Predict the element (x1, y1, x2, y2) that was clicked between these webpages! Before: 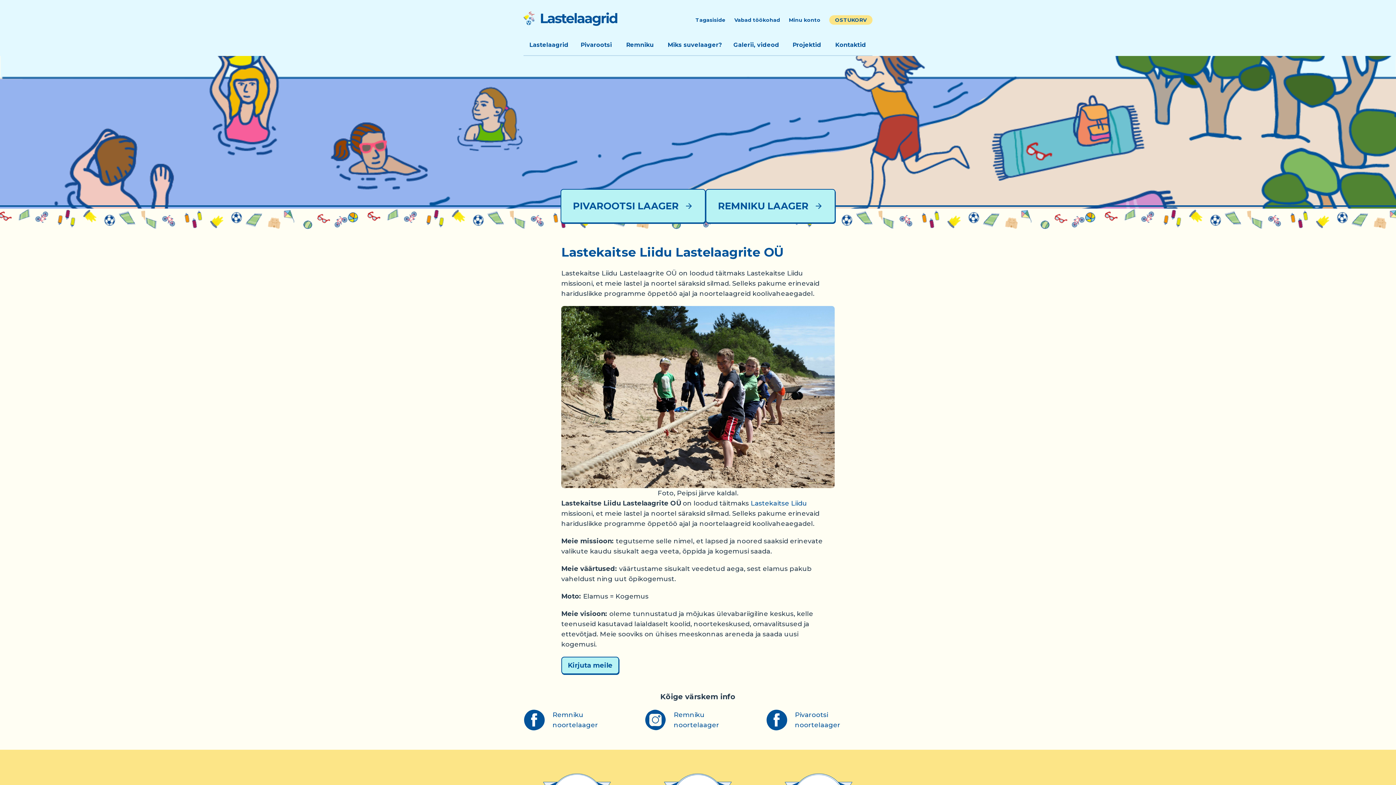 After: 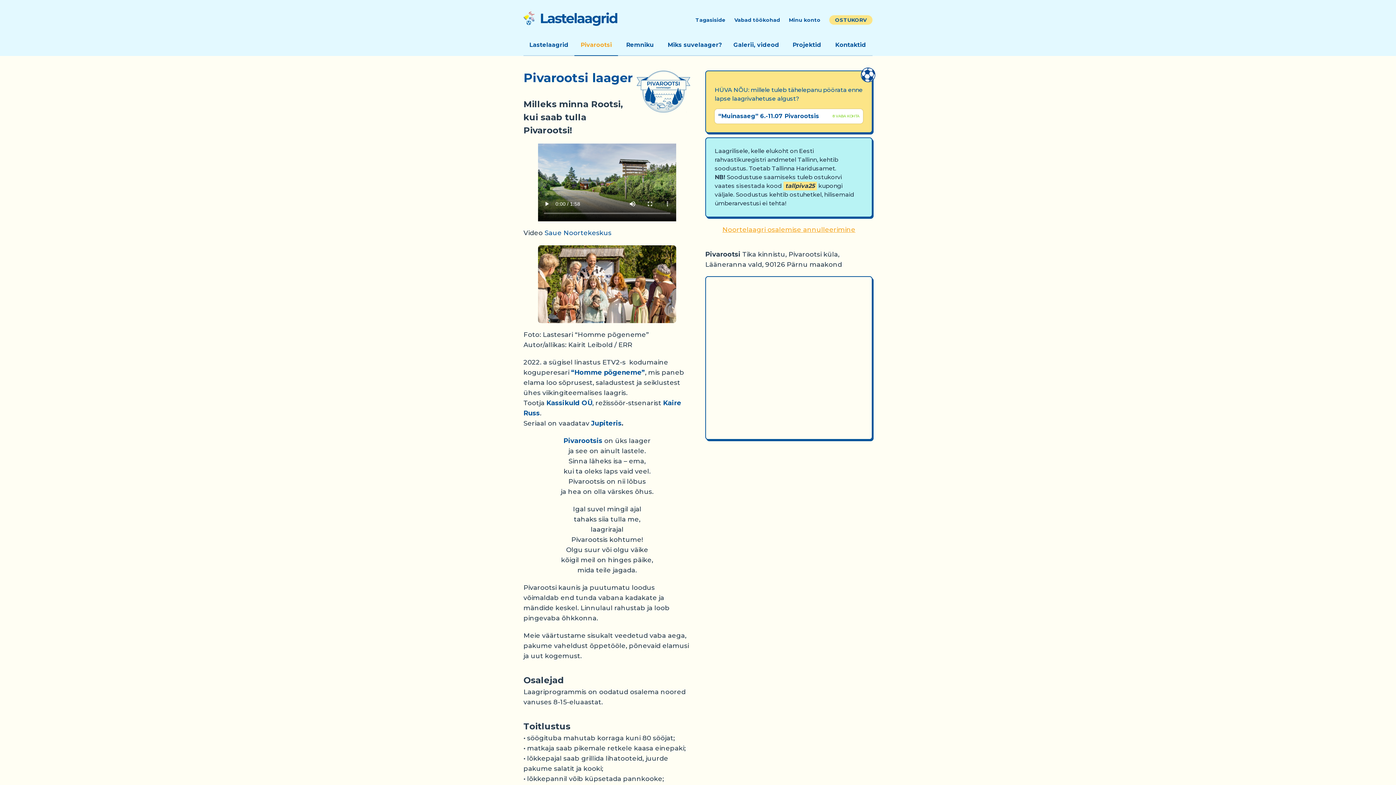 Action: label: Pivarootsi bbox: (574, 34, 618, 56)